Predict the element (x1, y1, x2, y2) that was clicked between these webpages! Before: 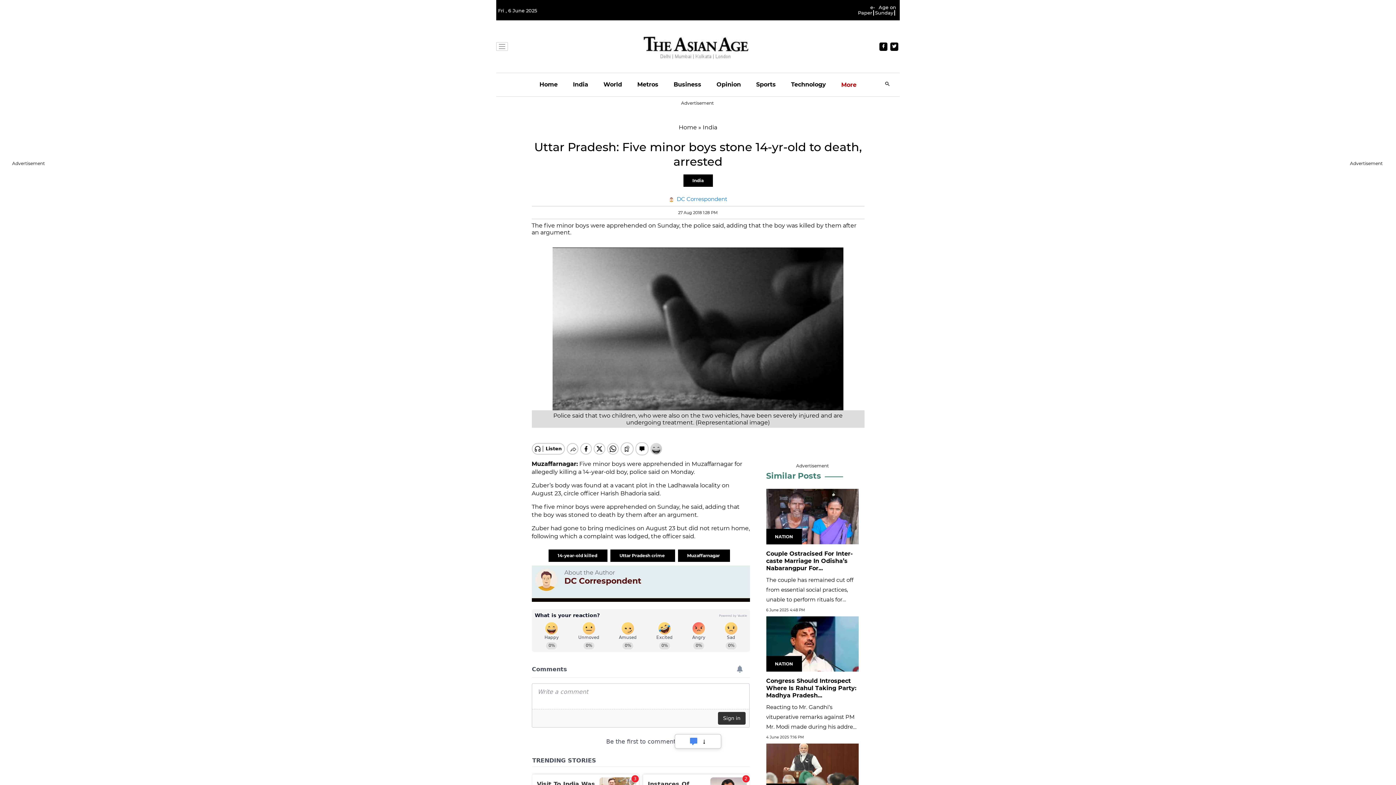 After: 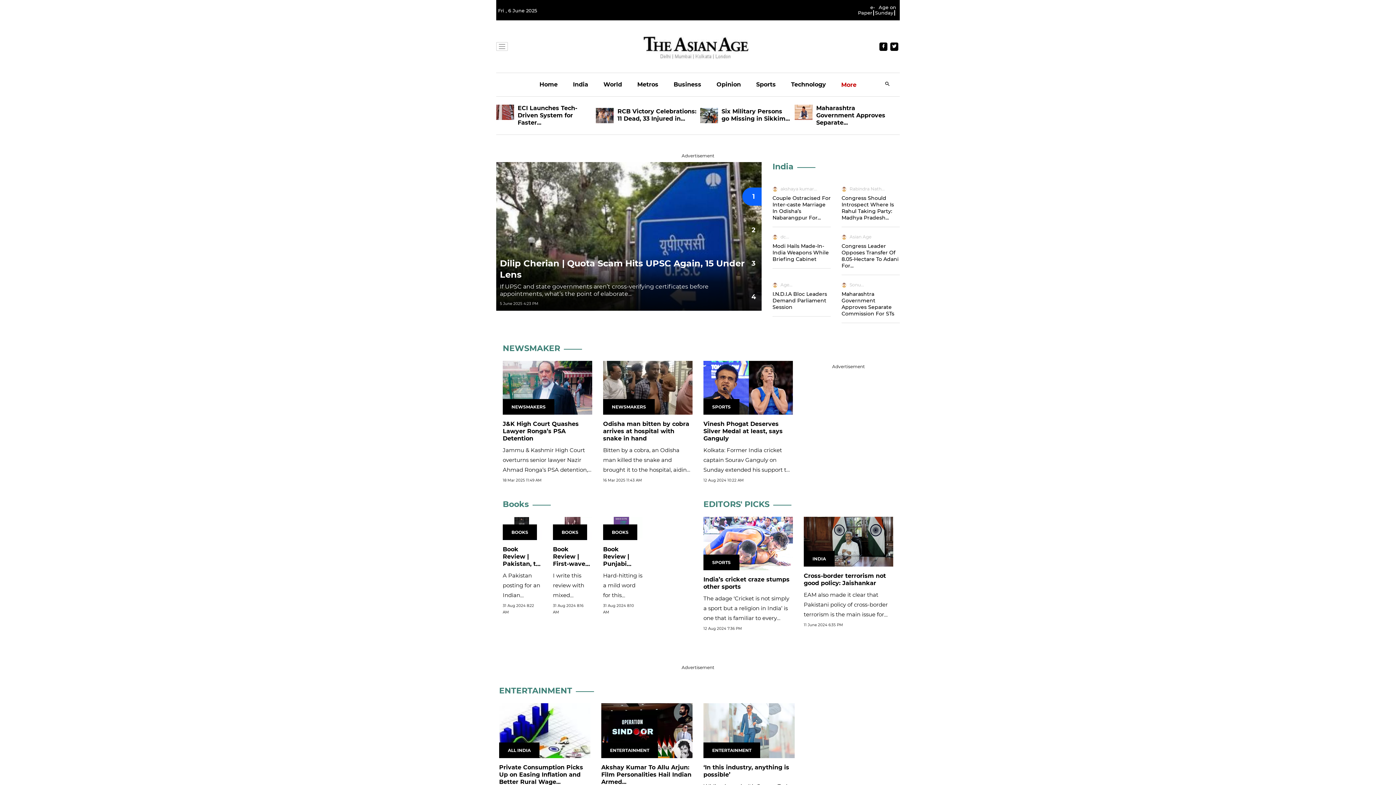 Action: bbox: (678, 124, 697, 130) label: Home